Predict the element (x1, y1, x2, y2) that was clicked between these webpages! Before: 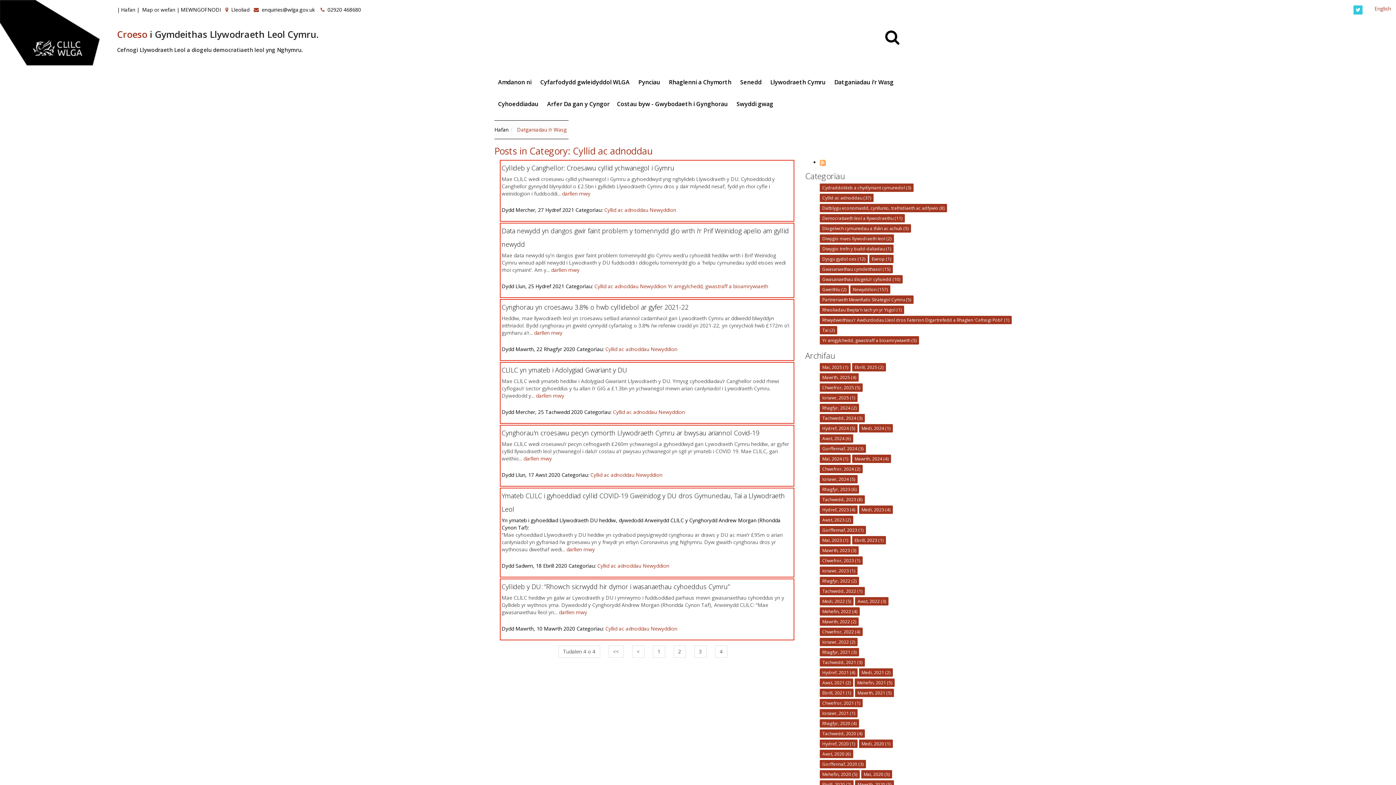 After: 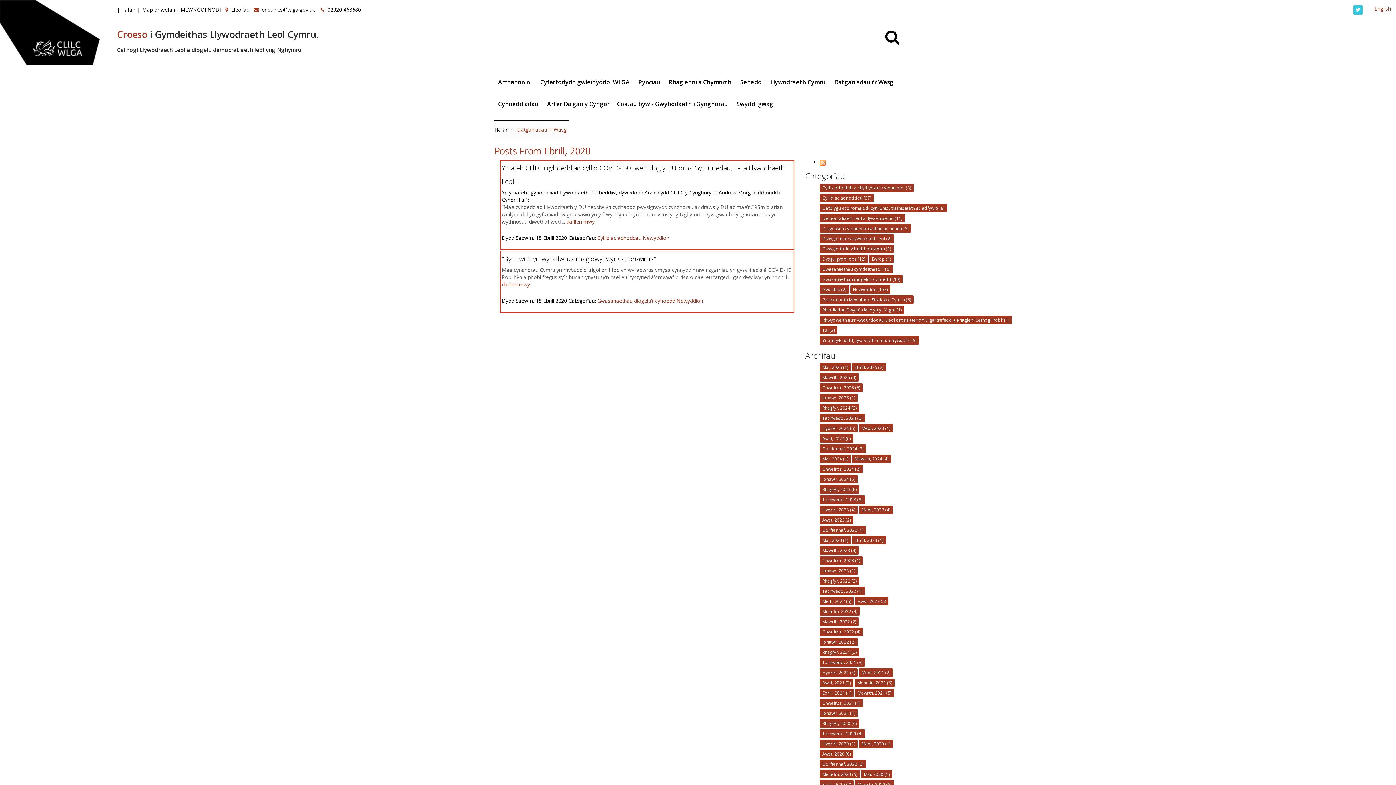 Action: bbox: (822, 781, 851, 788) label: Ebrill, 2020 (2)